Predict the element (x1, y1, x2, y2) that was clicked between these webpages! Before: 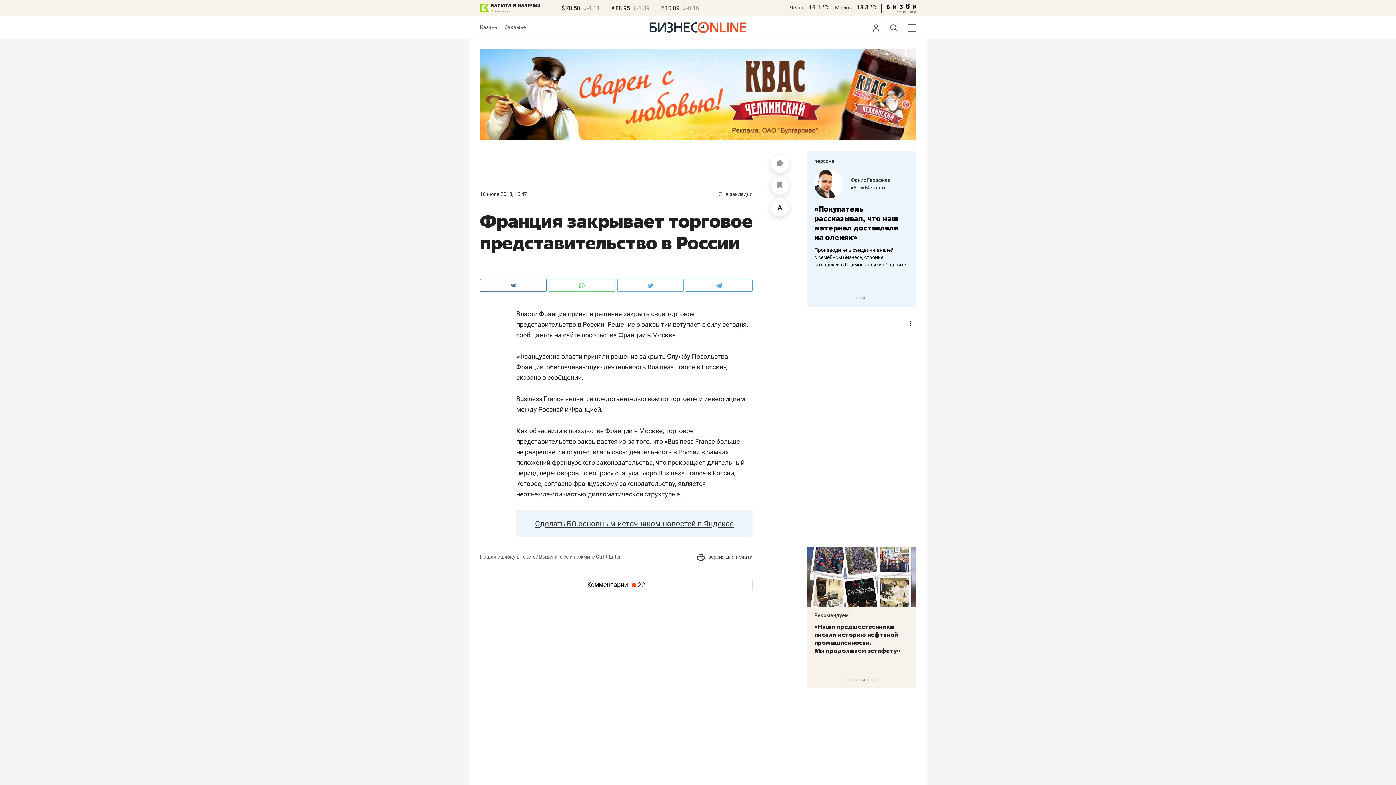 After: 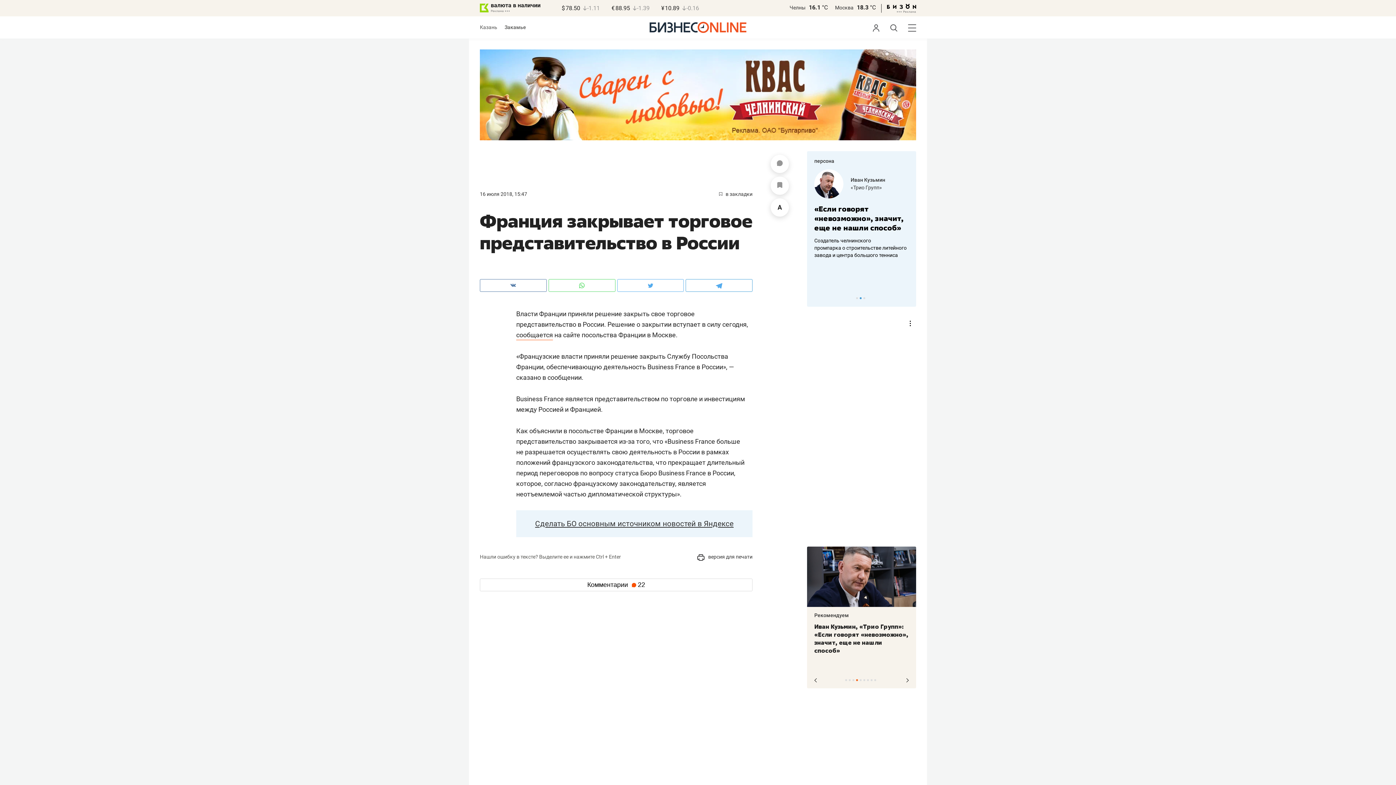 Action: bbox: (856, 679, 858, 681) label: 4 of 9